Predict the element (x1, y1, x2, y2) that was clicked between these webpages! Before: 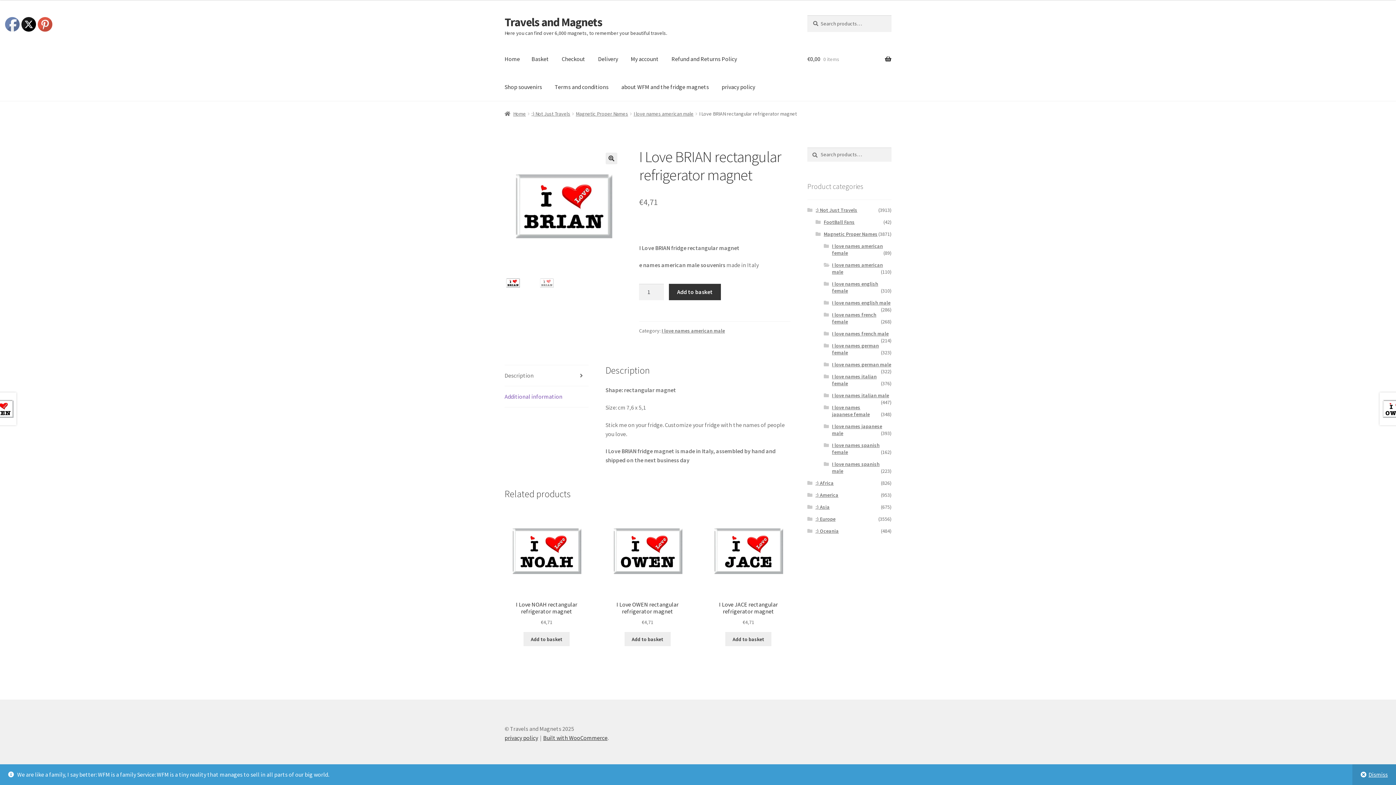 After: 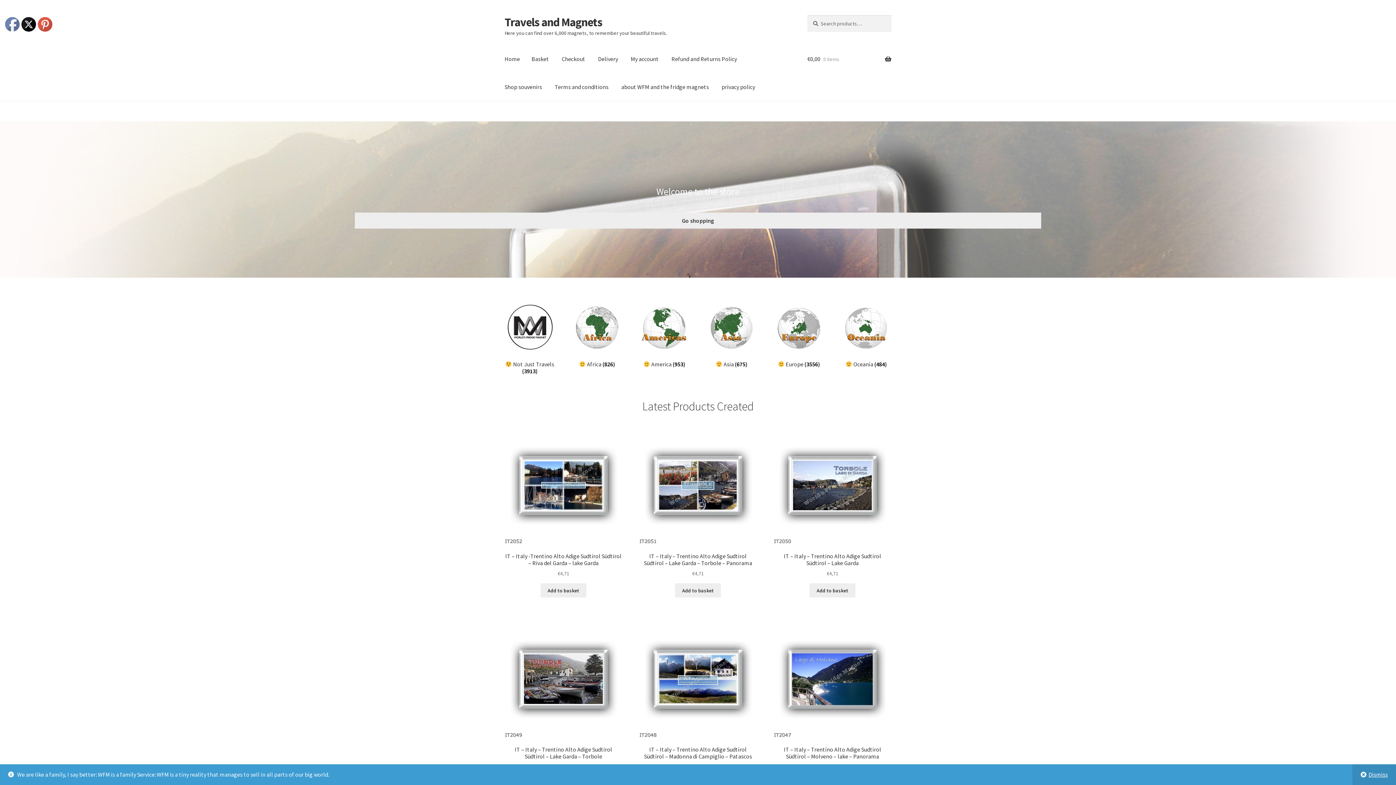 Action: label: Home bbox: (498, 45, 525, 73)